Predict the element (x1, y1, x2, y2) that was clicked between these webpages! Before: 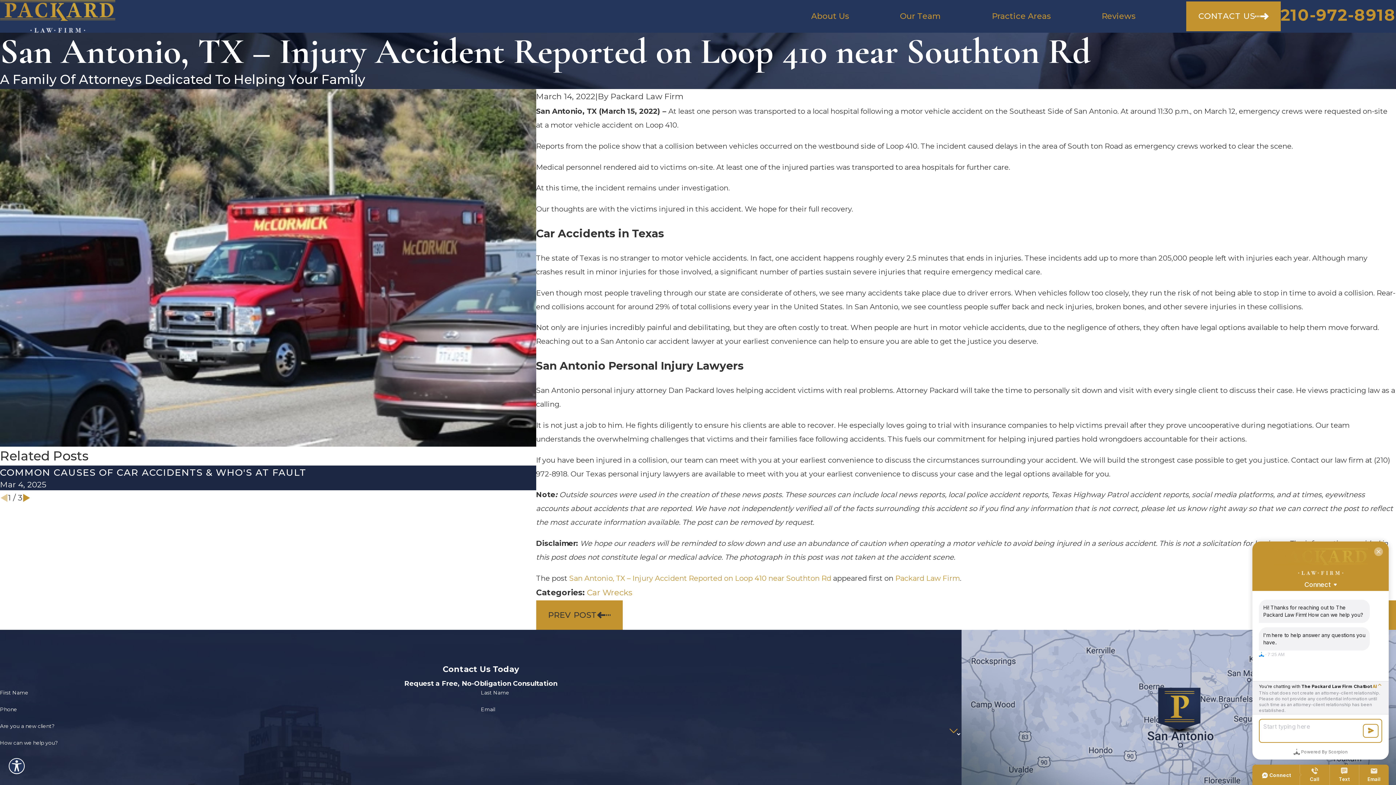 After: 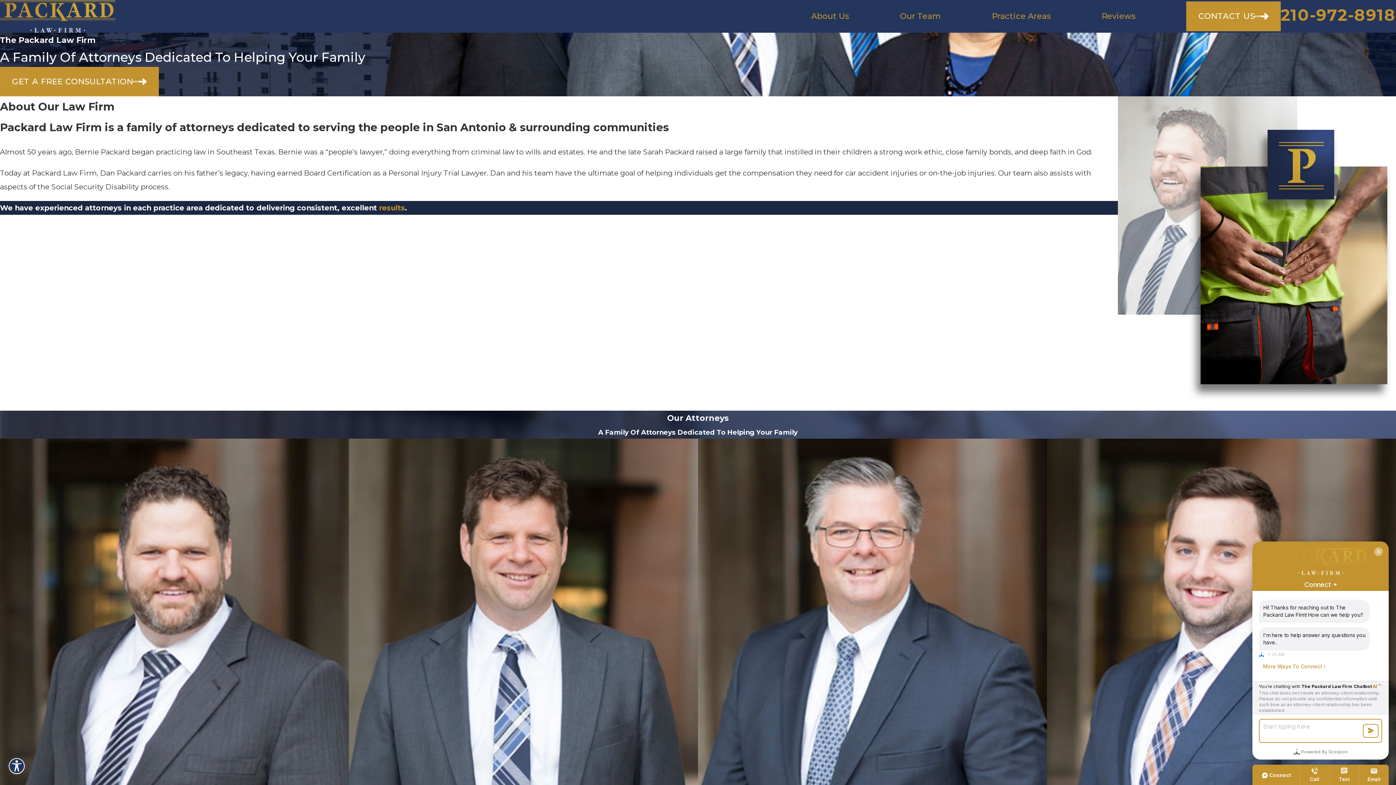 Action: label: About Us bbox: (811, 10, 849, 21)